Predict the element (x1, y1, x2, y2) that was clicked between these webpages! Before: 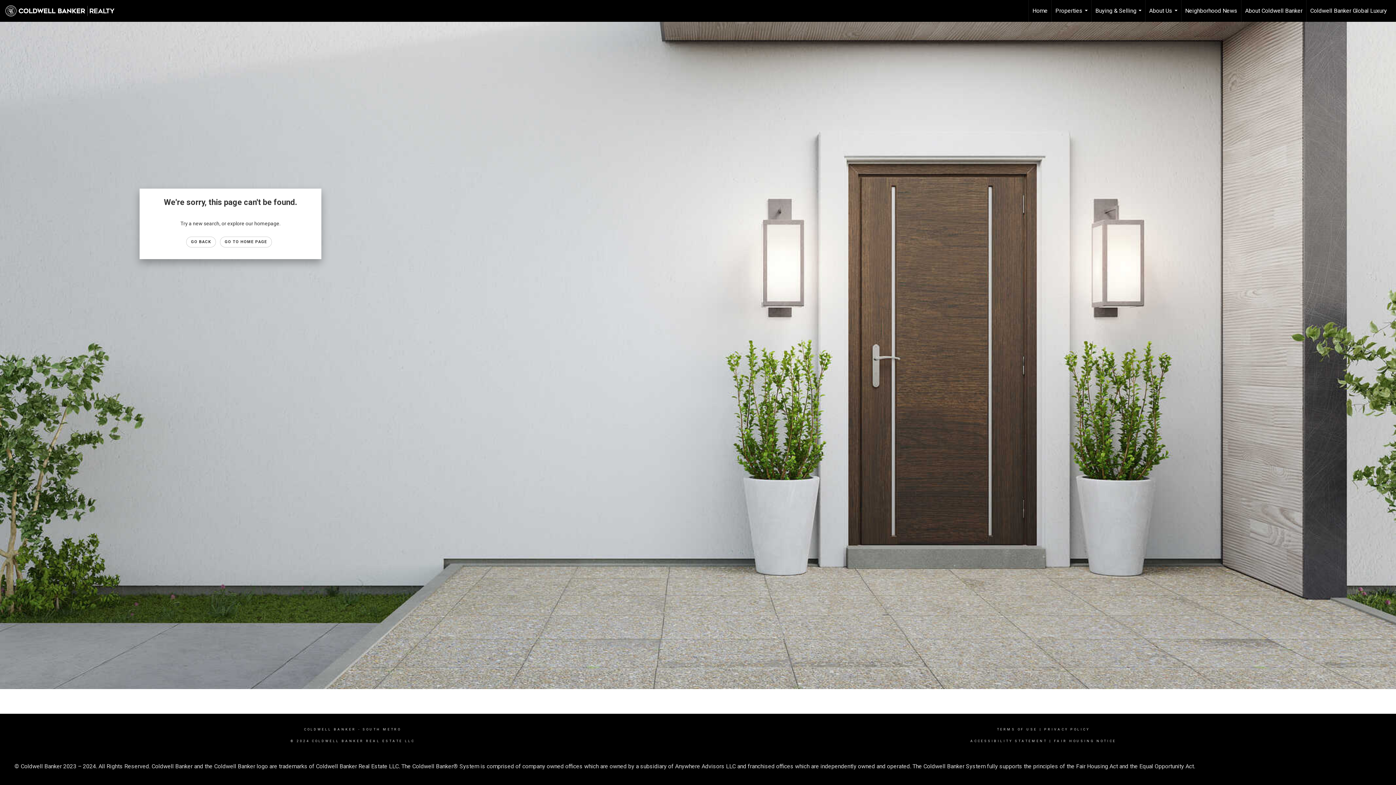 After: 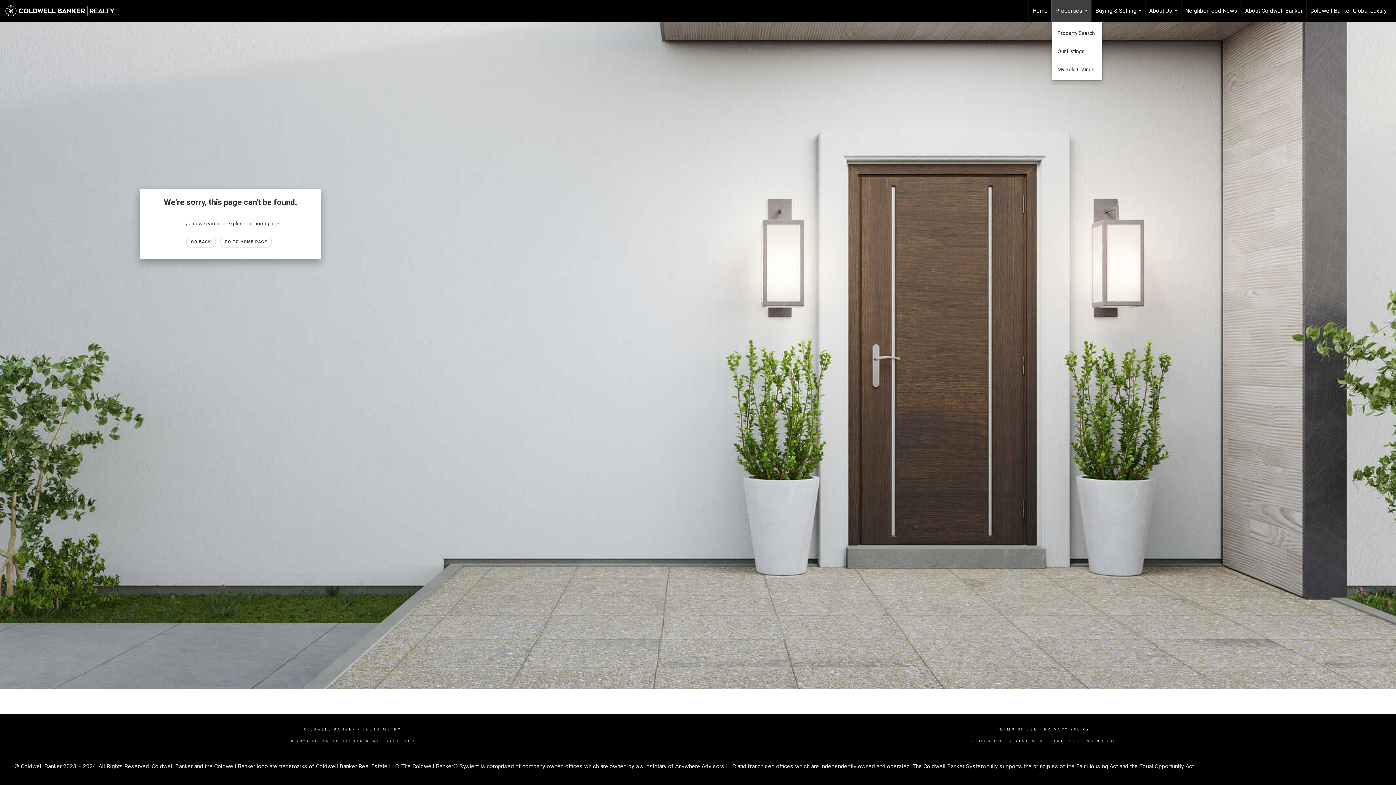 Action: bbox: (1052, 0, 1091, 21) label: Properties...